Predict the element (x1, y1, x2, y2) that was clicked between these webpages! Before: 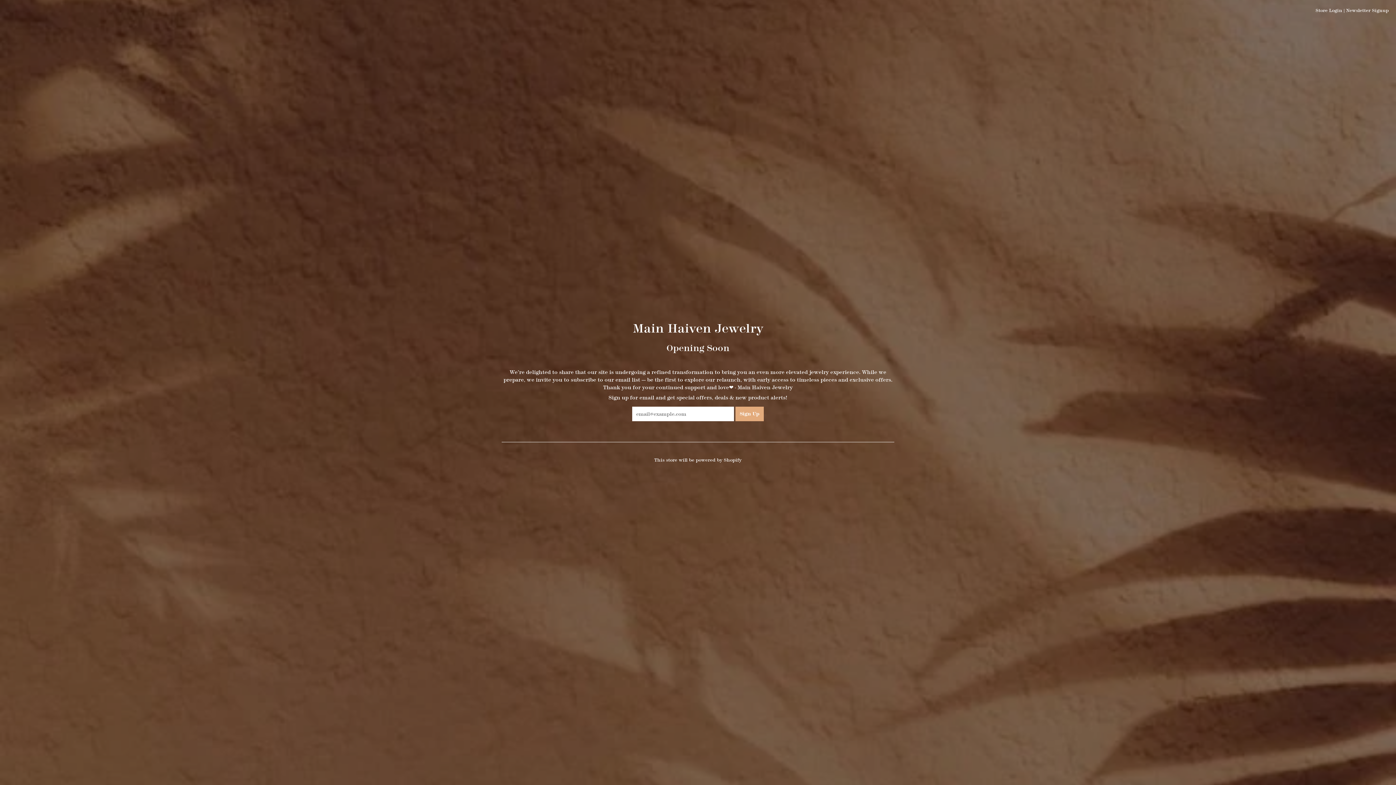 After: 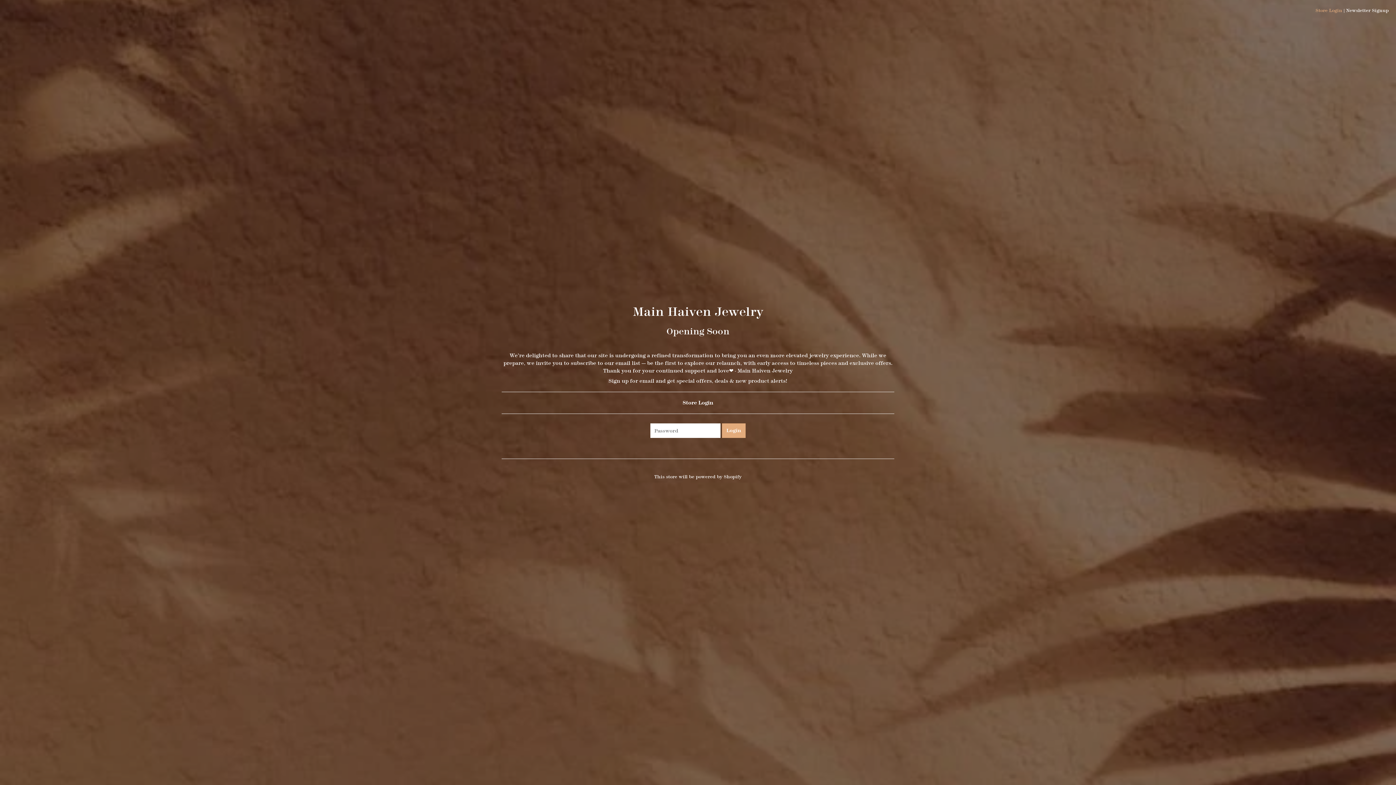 Action: label: Store Login bbox: (1316, 7, 1342, 13)